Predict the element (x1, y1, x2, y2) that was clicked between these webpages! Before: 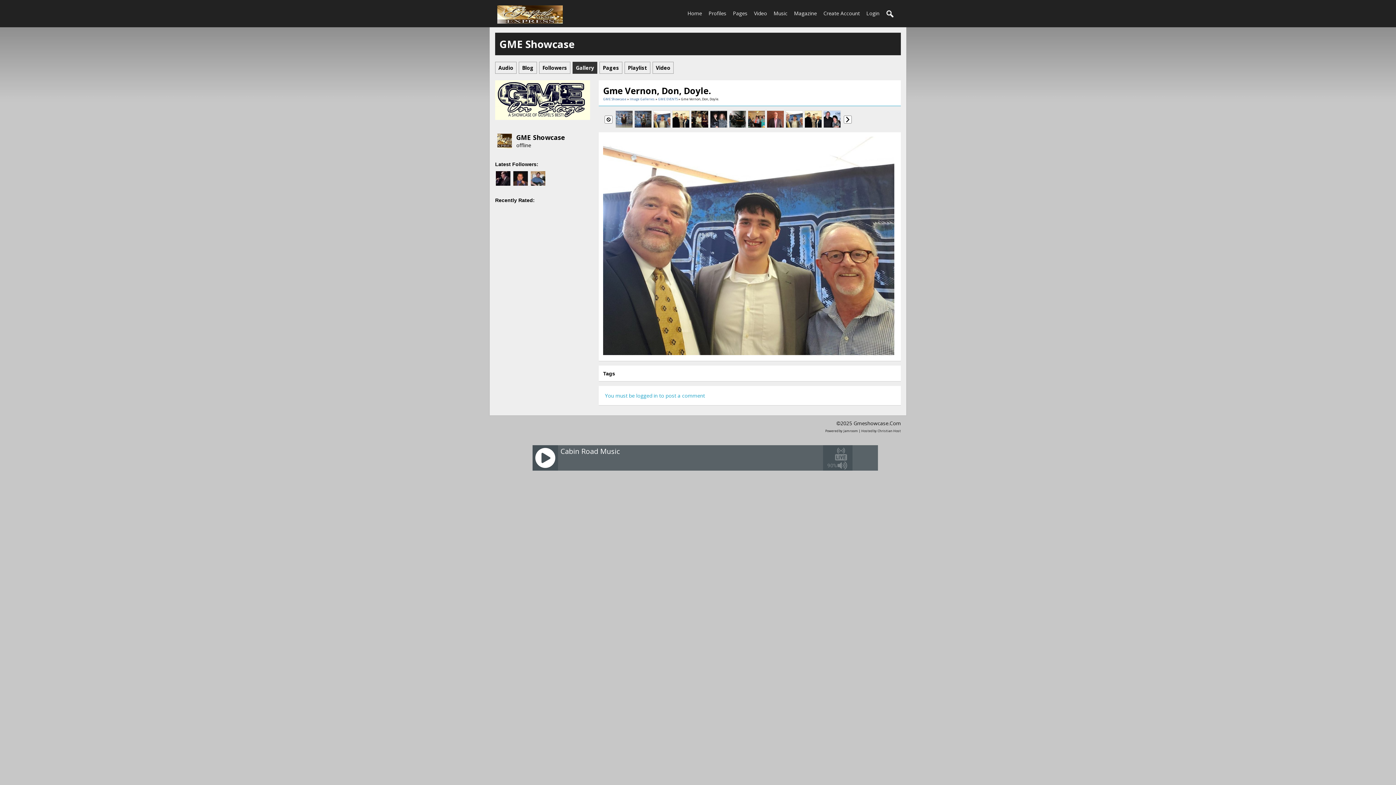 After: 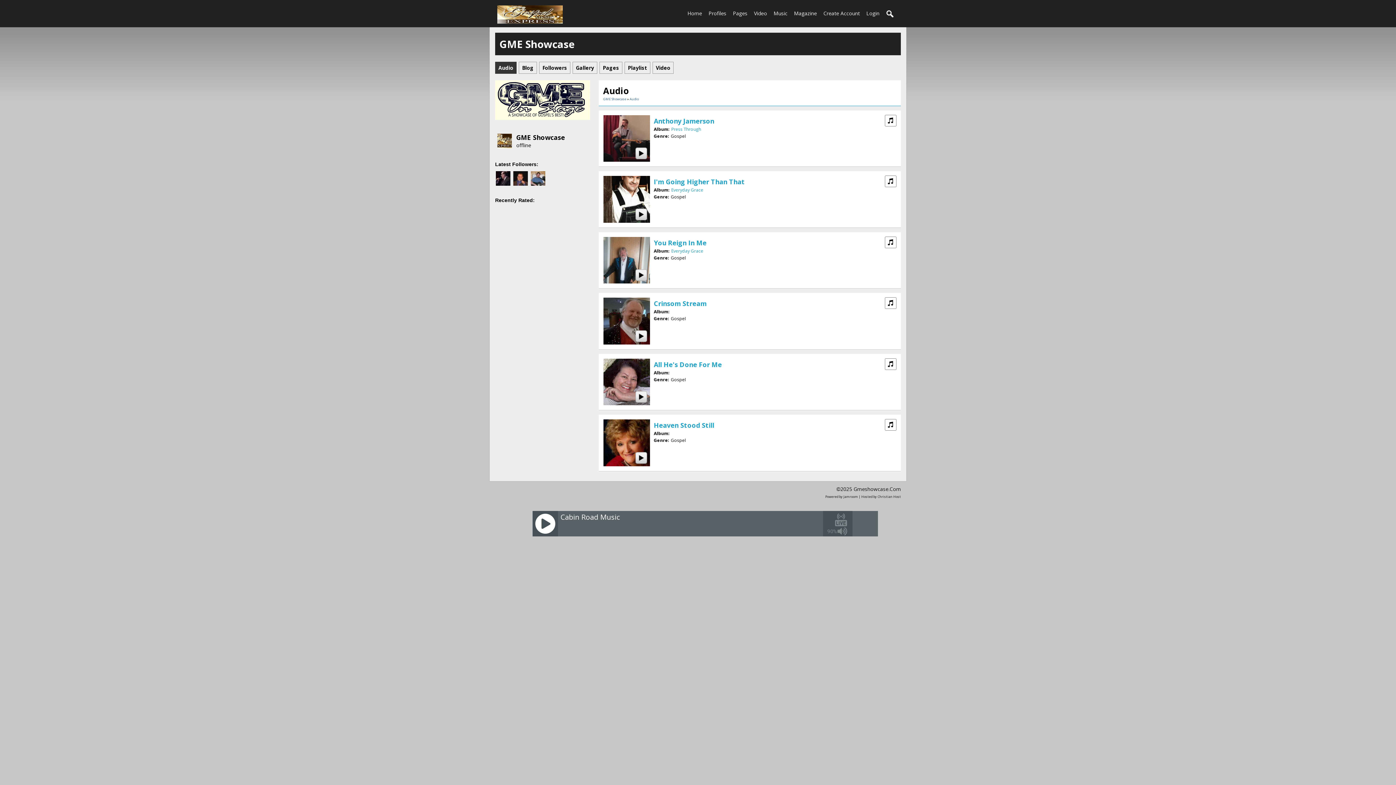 Action: label: Audio bbox: (495, 64, 517, 71)